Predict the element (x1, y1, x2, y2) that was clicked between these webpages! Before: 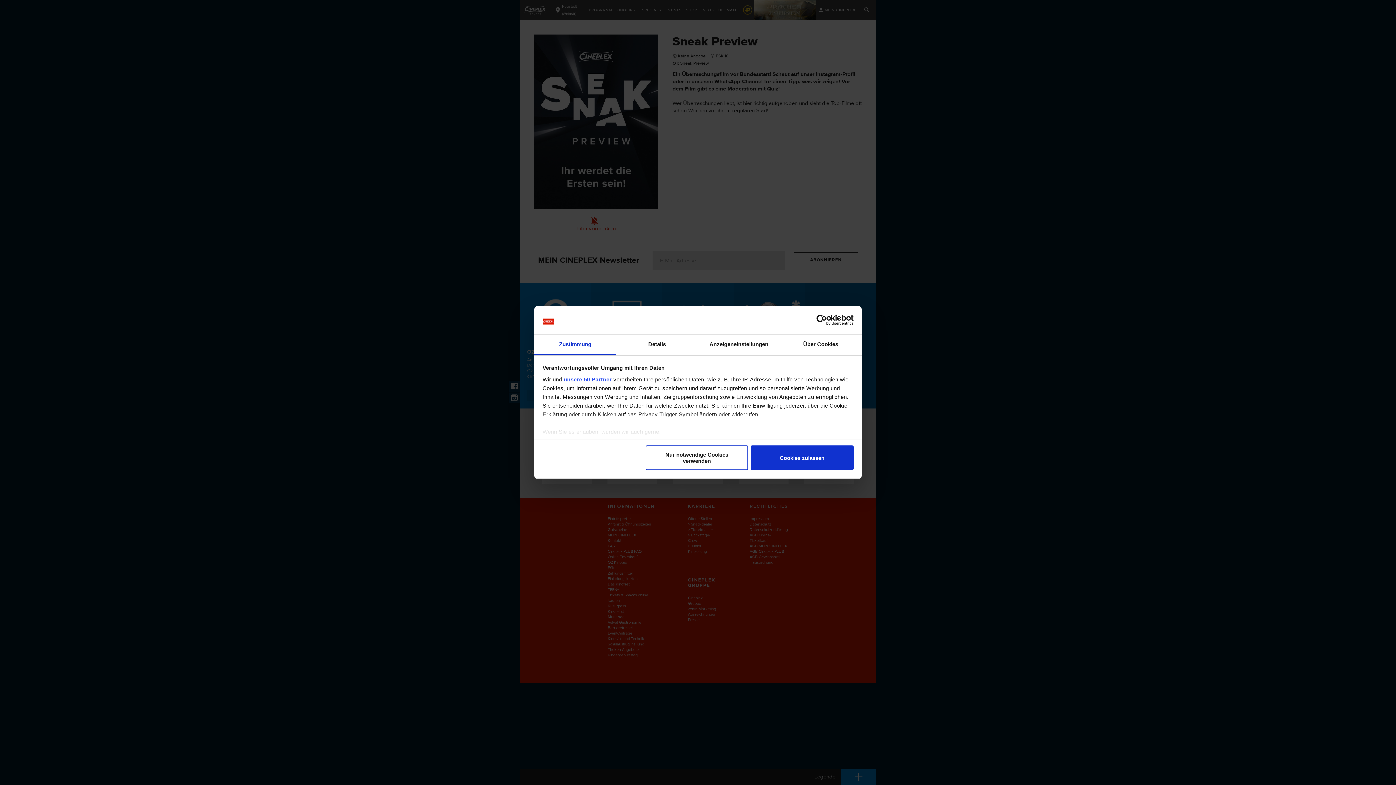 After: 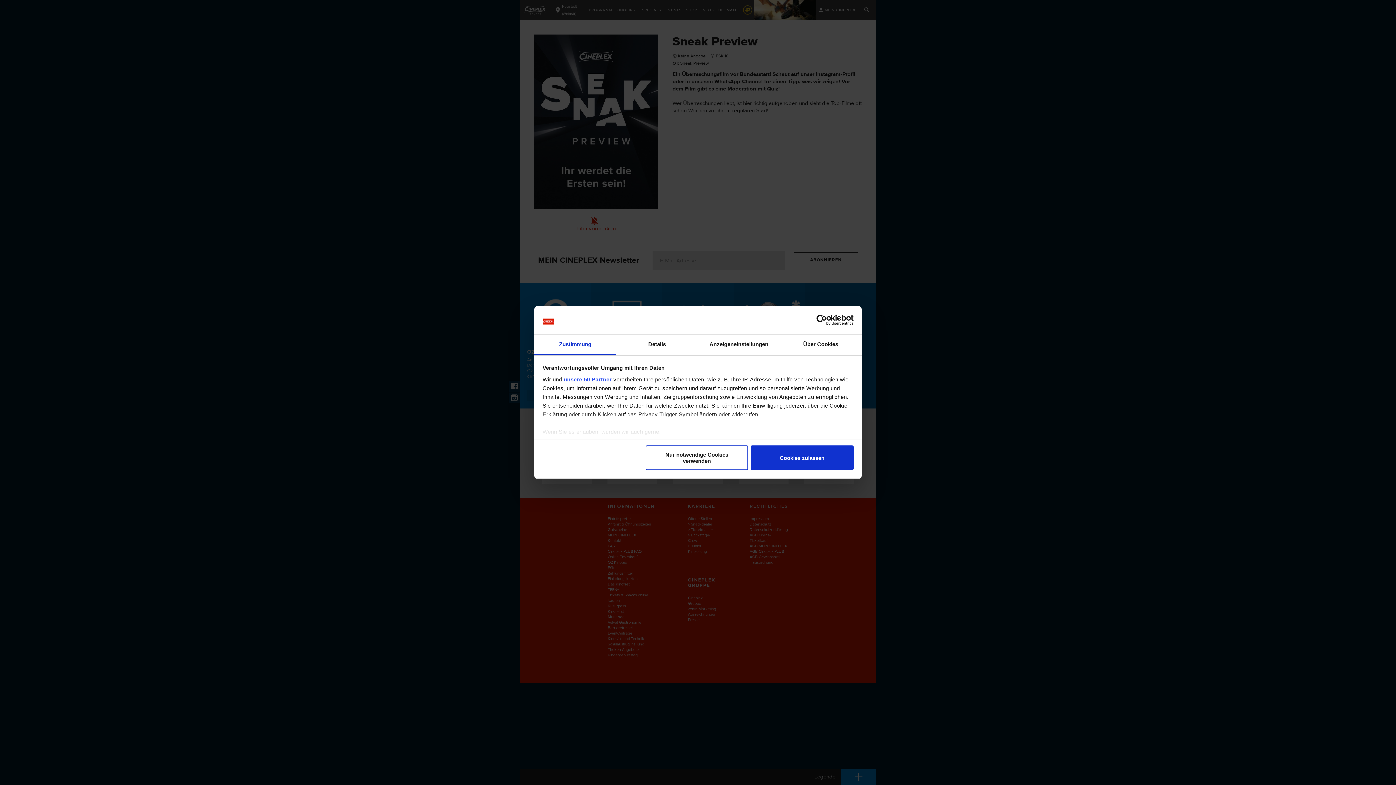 Action: bbox: (534, 334, 616, 355) label: Zustimmung